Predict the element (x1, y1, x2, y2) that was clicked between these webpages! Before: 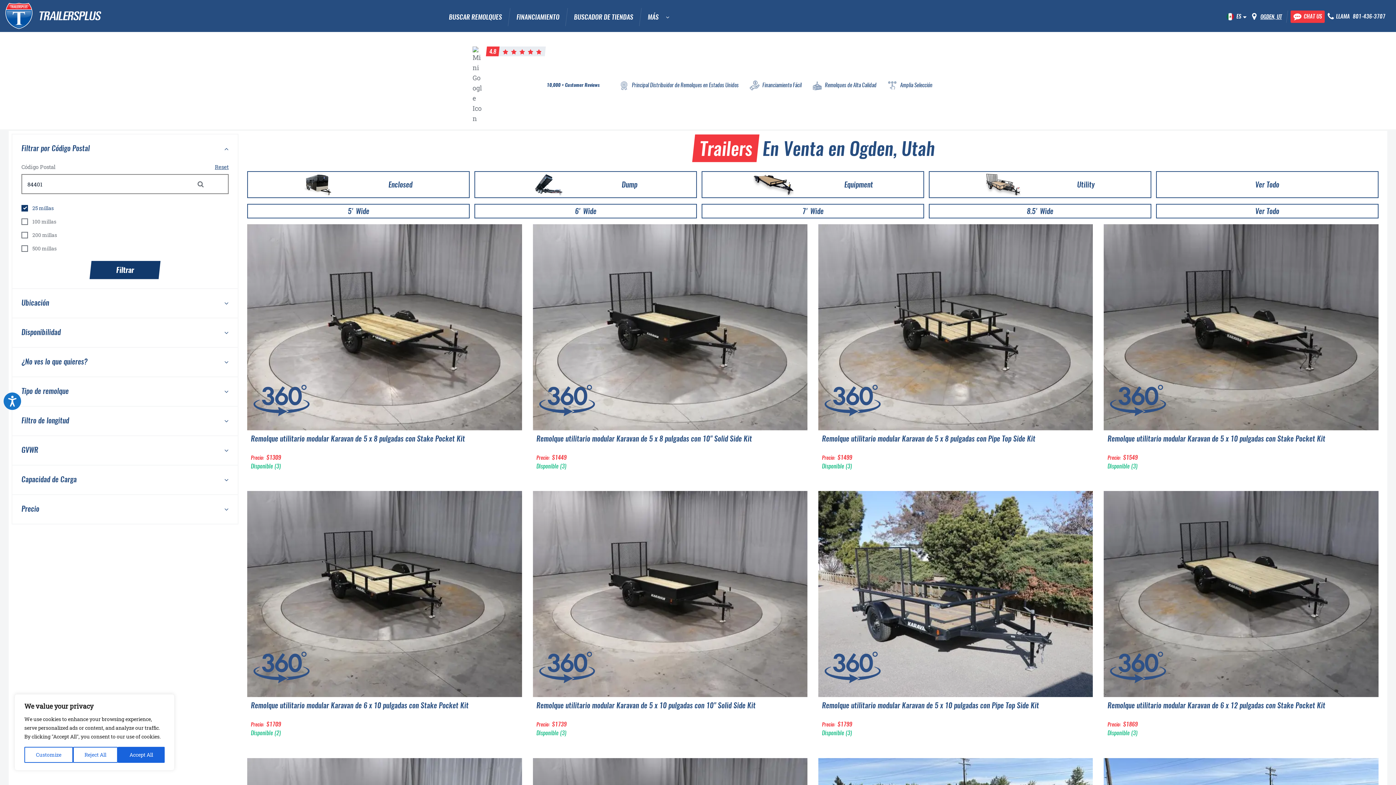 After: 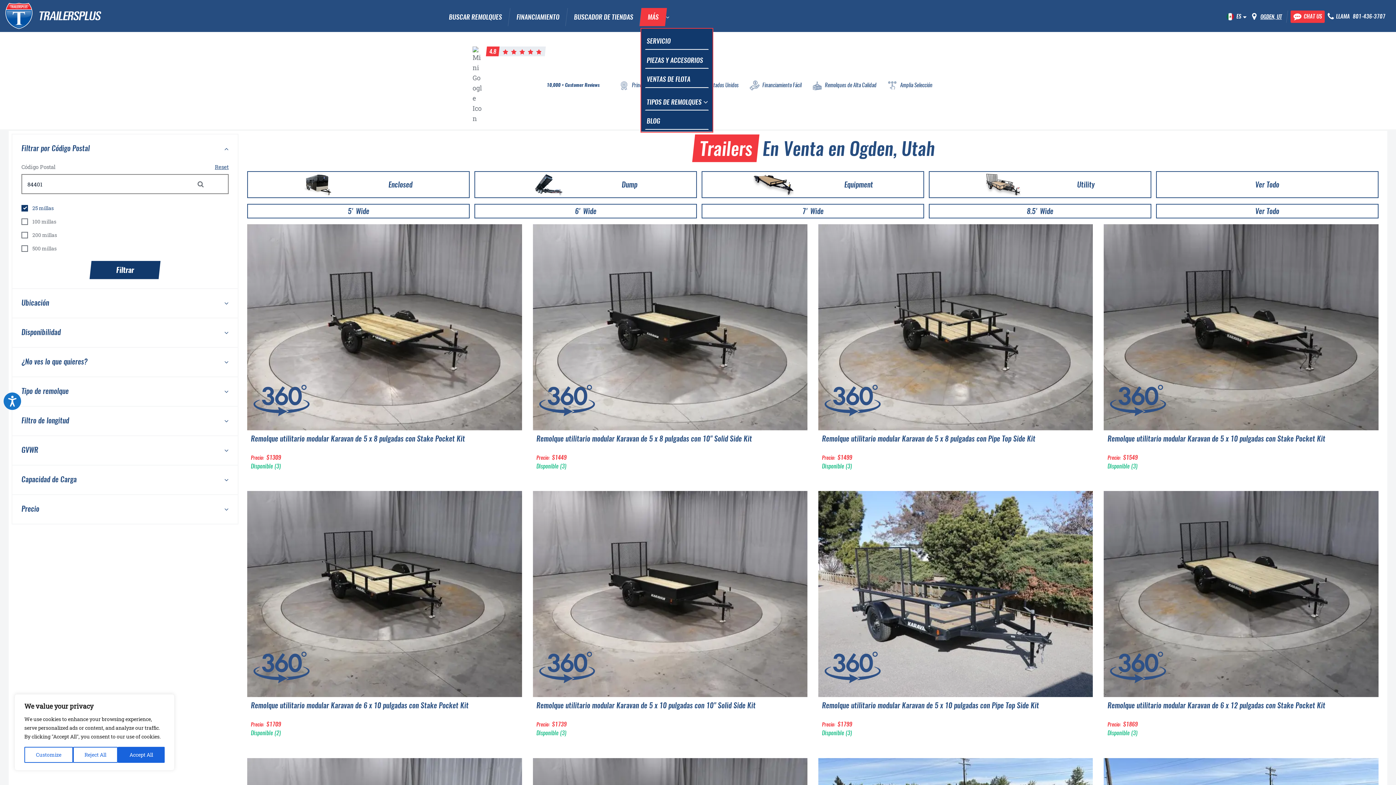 Action: bbox: (640, 8, 666, 26) label: MÁS